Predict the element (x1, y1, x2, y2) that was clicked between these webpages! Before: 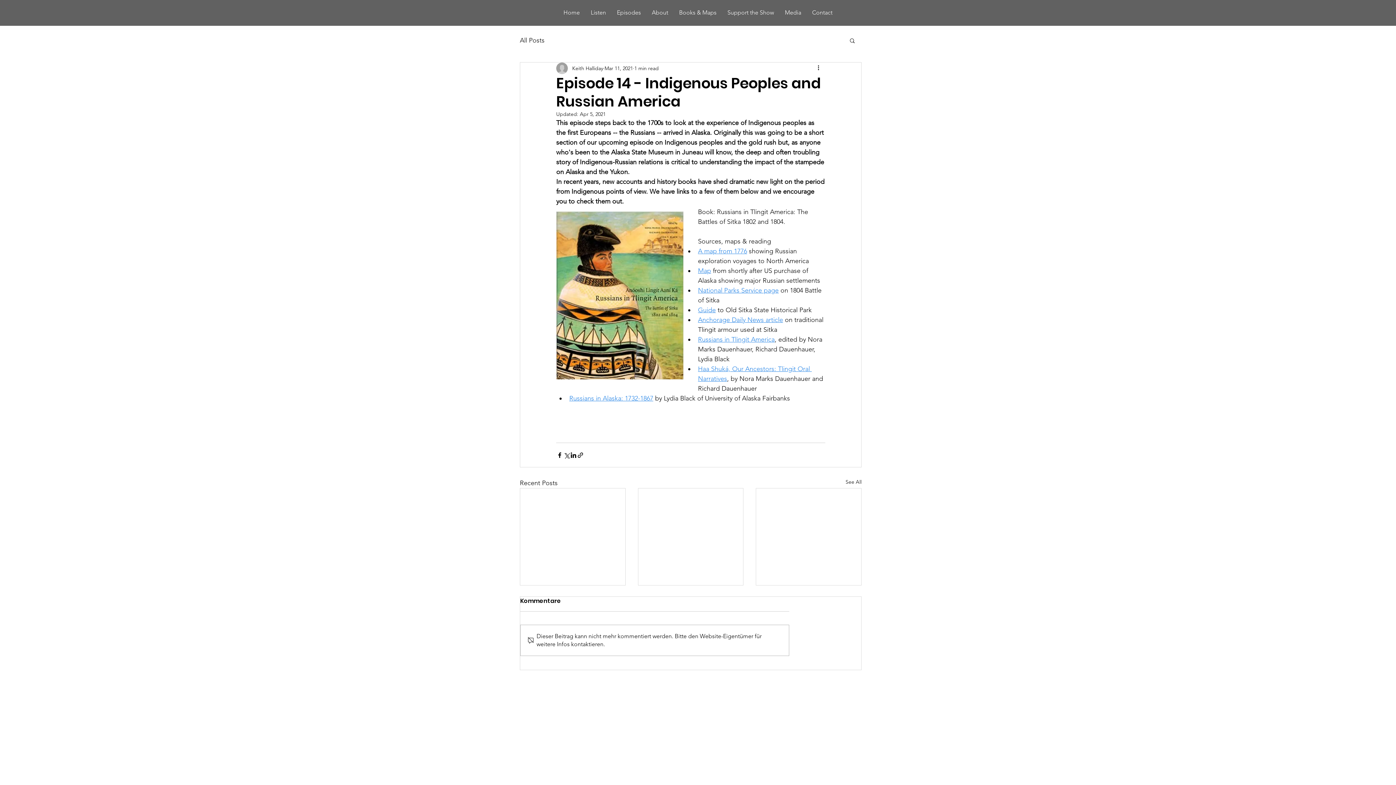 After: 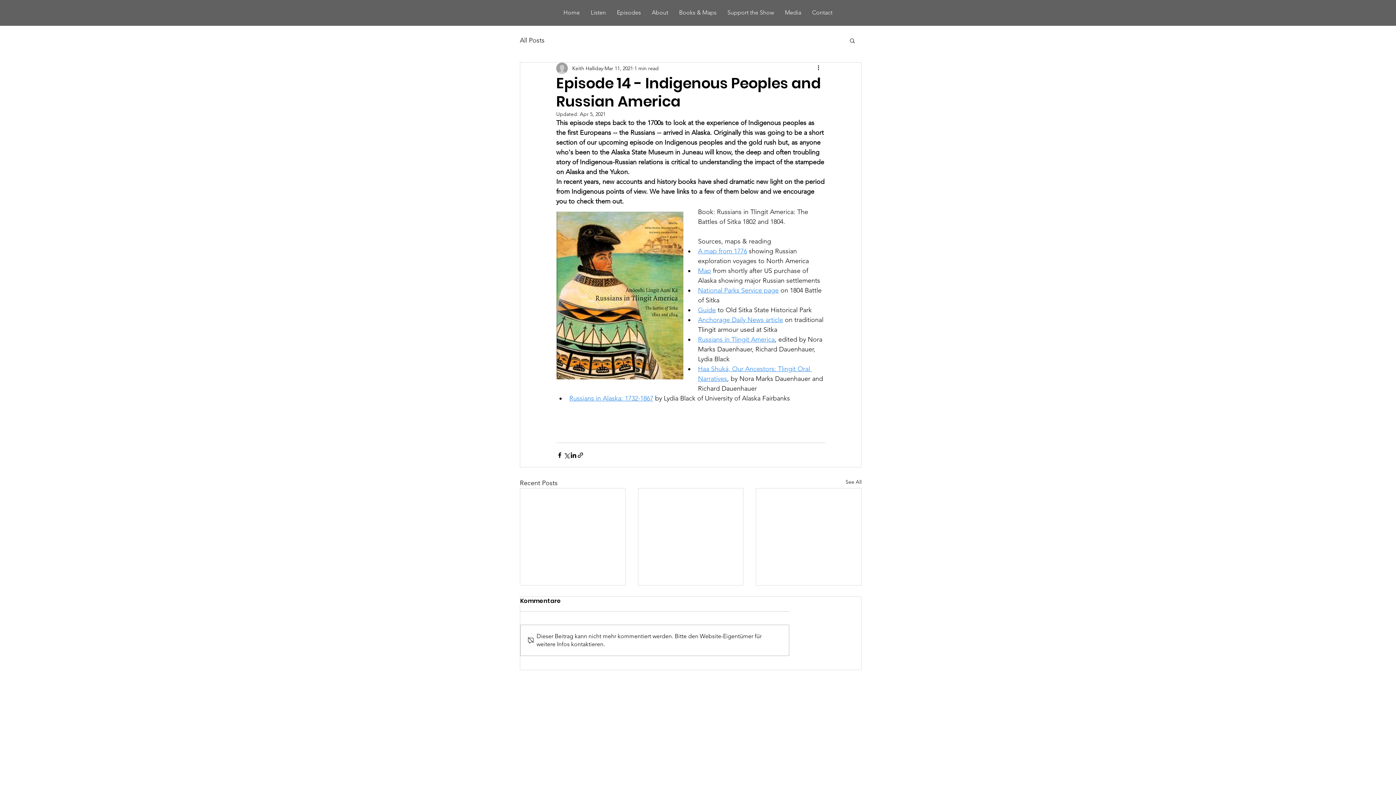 Action: bbox: (849, 37, 856, 43) label: Search